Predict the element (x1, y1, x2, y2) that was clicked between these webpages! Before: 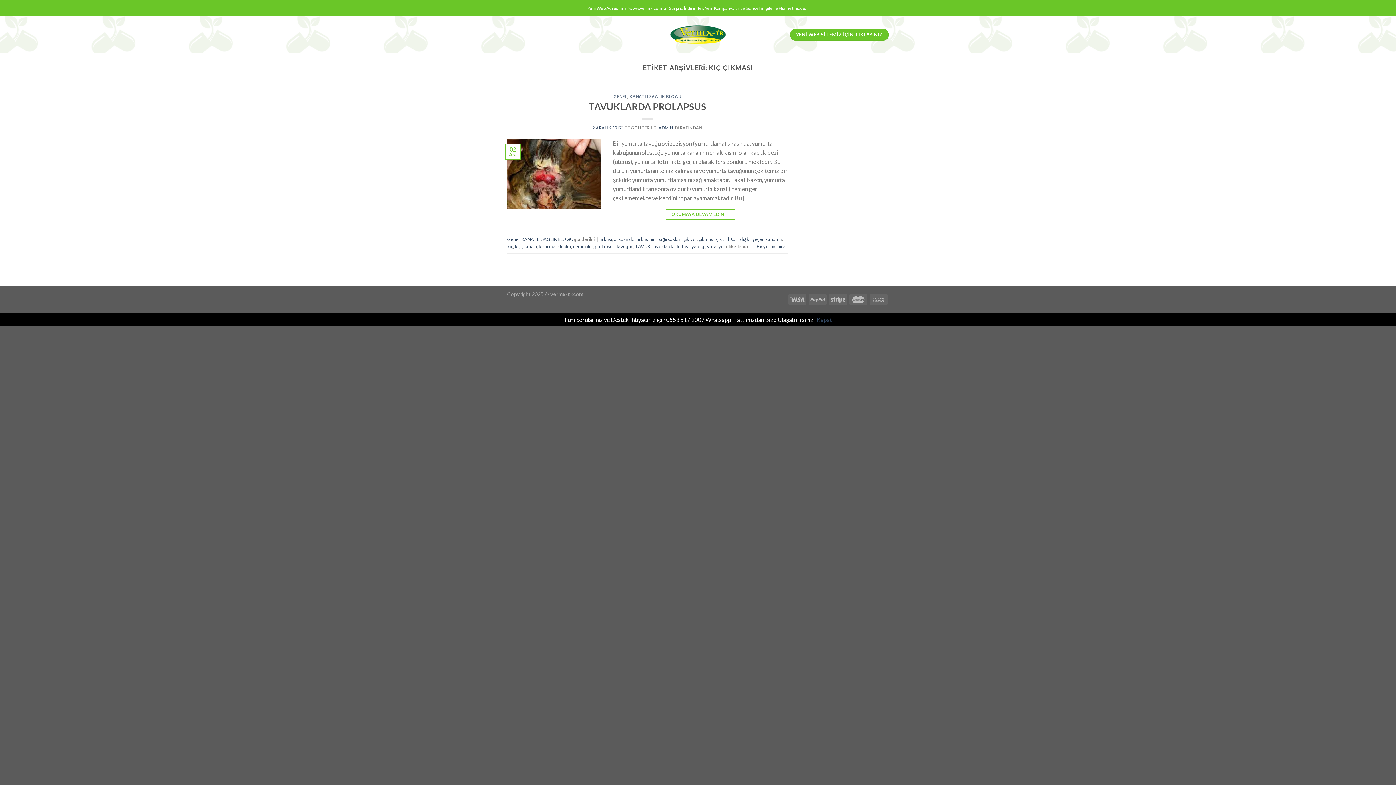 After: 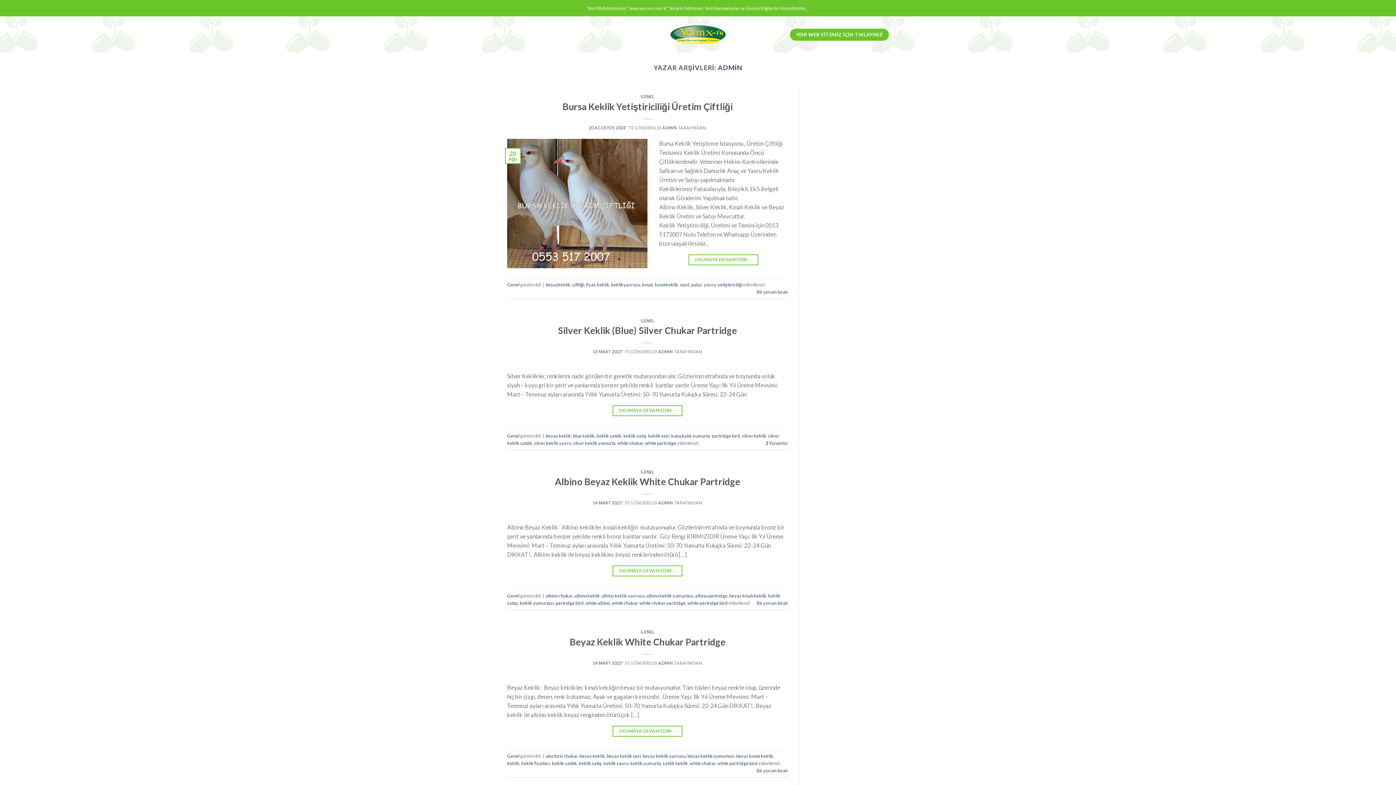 Action: label: ADMİN bbox: (658, 125, 673, 130)